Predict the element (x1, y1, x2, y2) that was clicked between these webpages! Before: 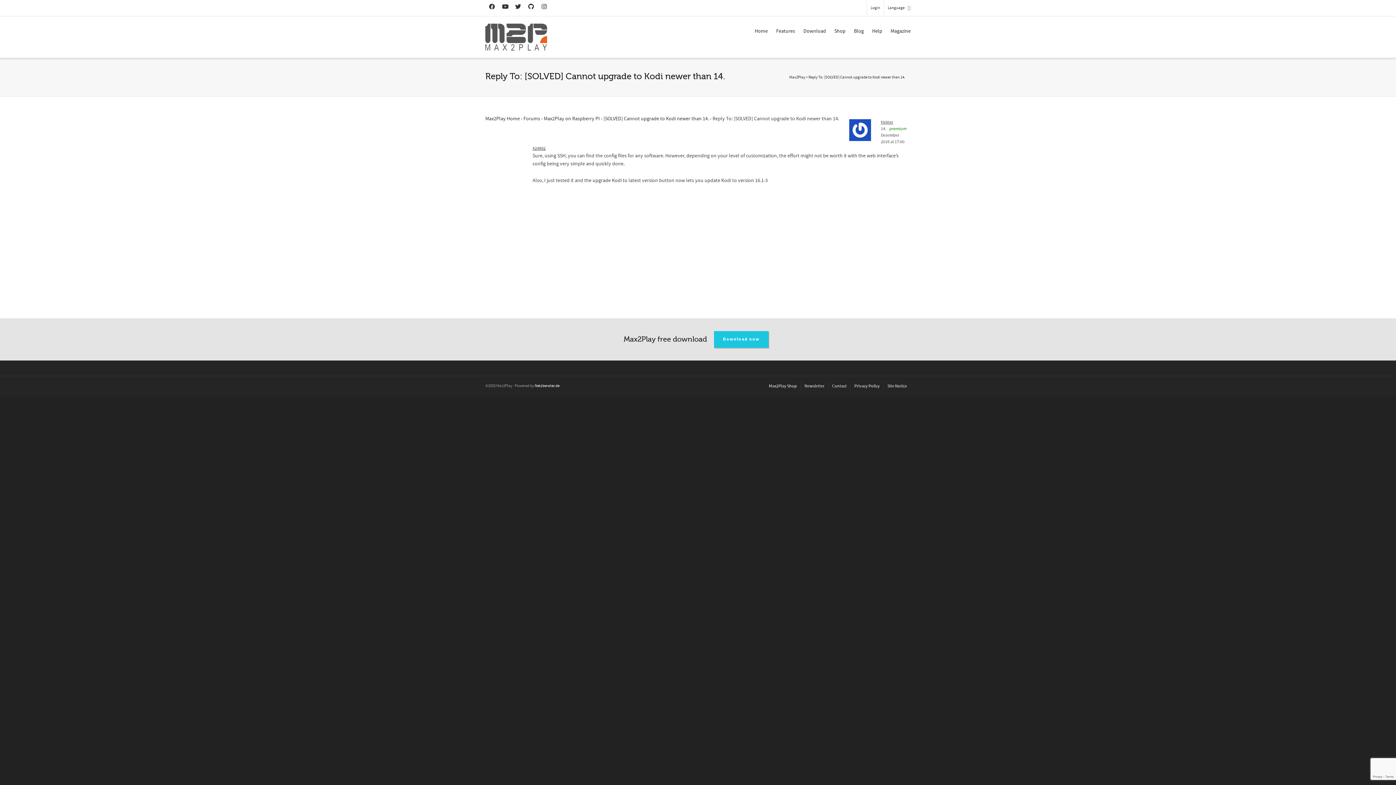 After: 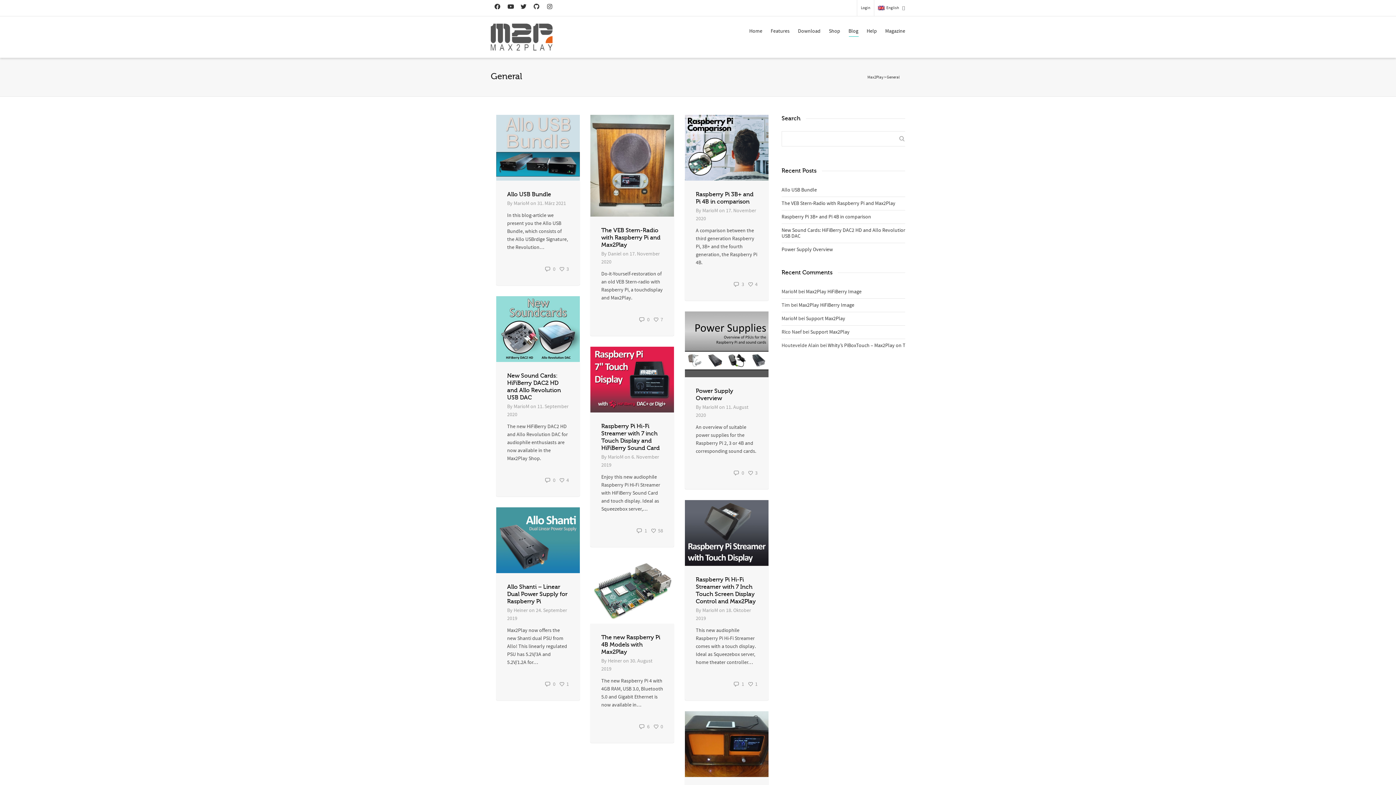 Action: label: Blog bbox: (854, 23, 864, 39)